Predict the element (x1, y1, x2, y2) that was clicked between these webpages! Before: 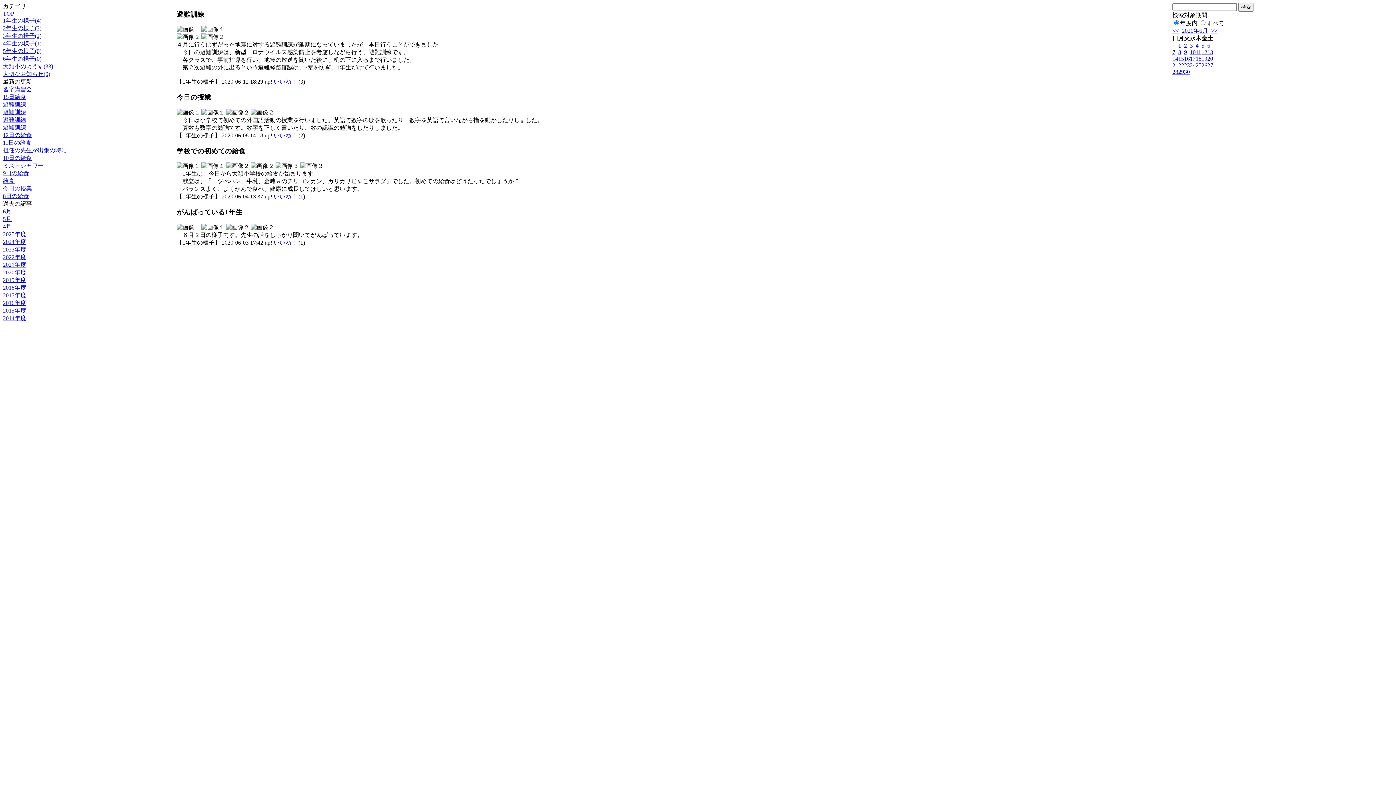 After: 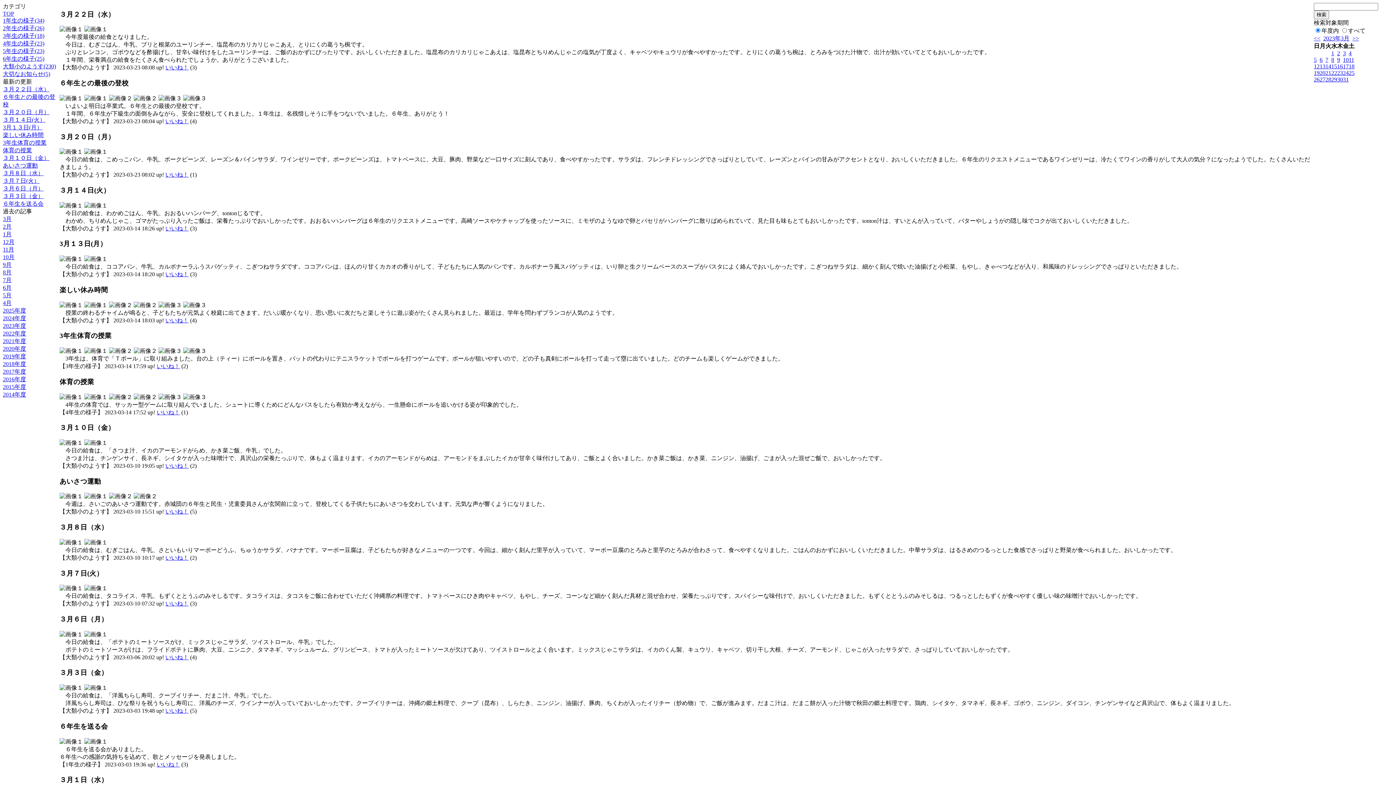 Action: label: 2022年度 bbox: (2, 254, 26, 260)